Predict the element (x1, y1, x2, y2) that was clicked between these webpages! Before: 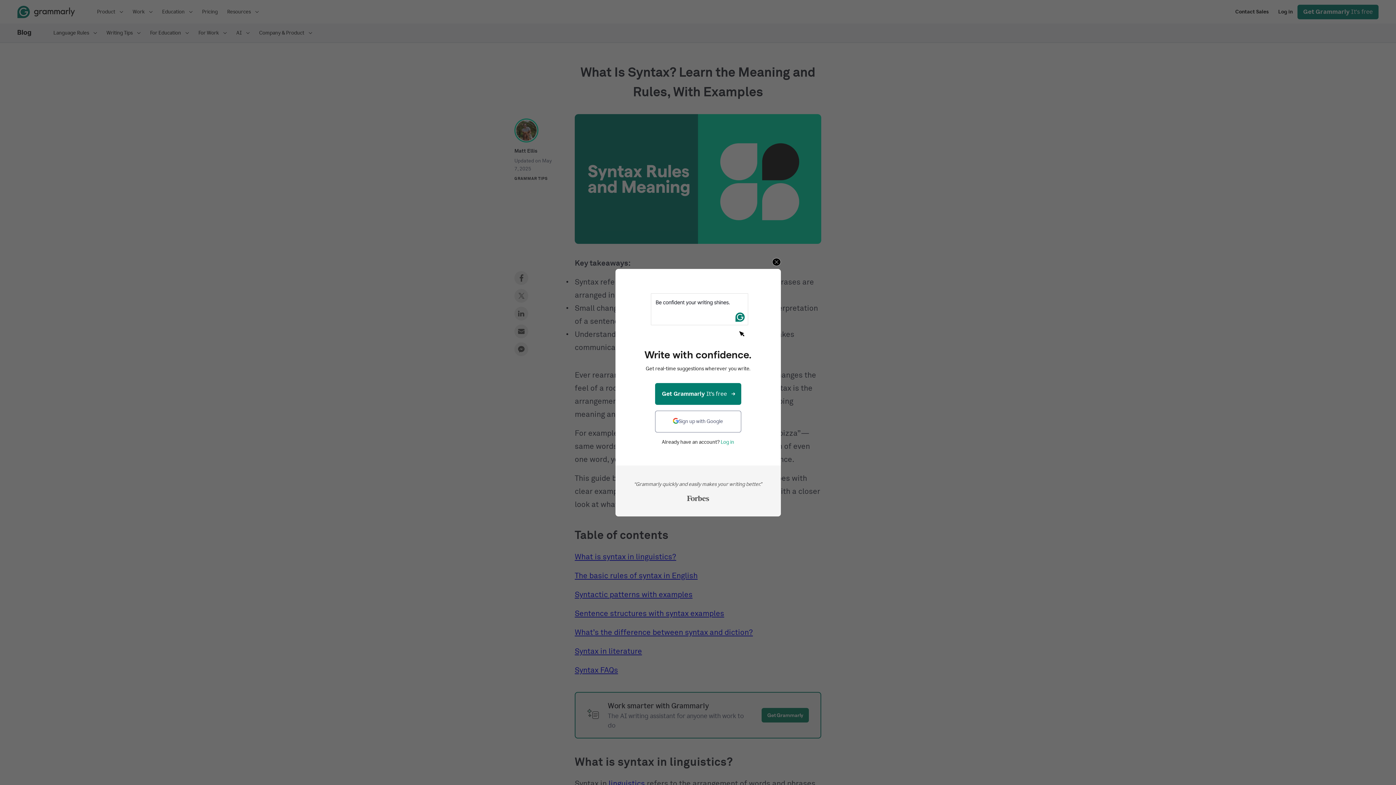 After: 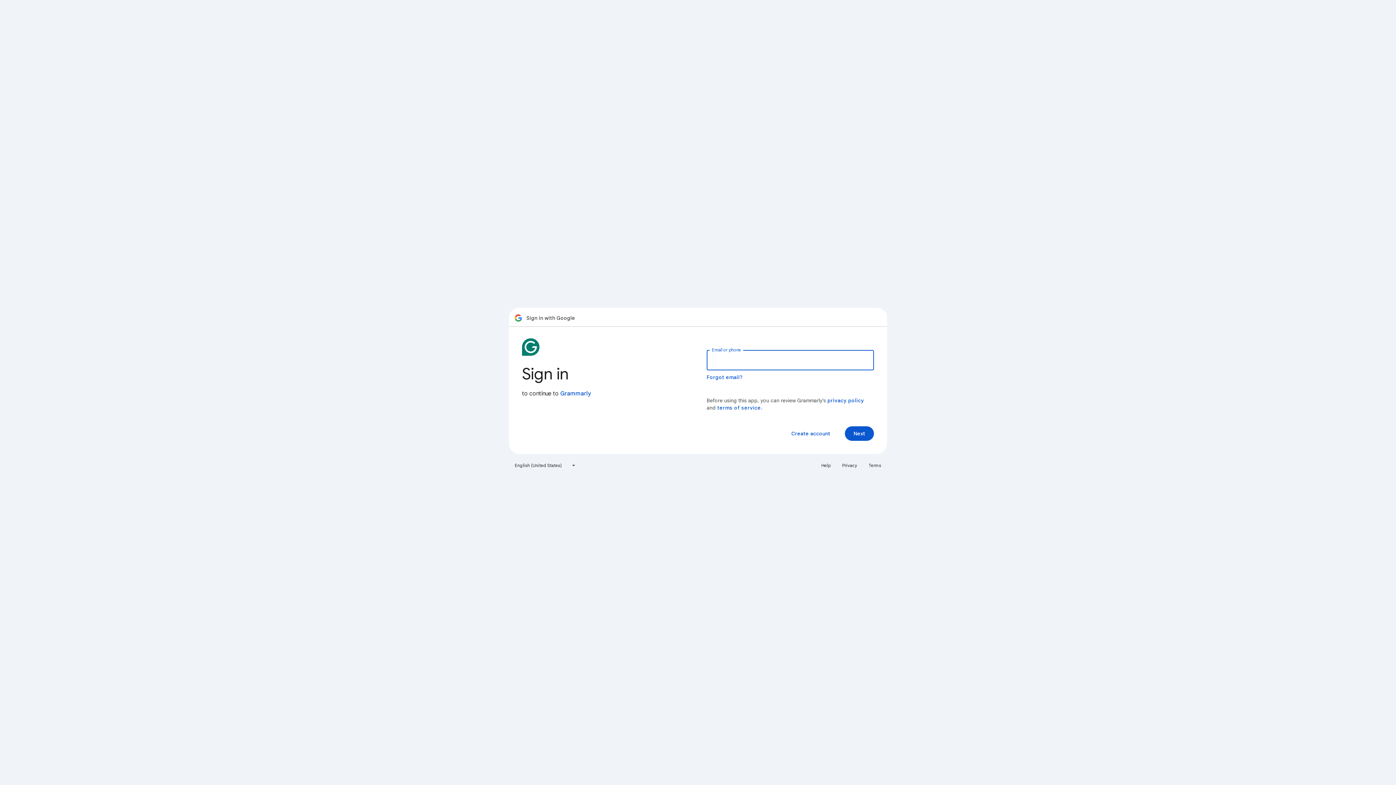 Action: label: Sign up with Google bbox: (655, 410, 741, 432)